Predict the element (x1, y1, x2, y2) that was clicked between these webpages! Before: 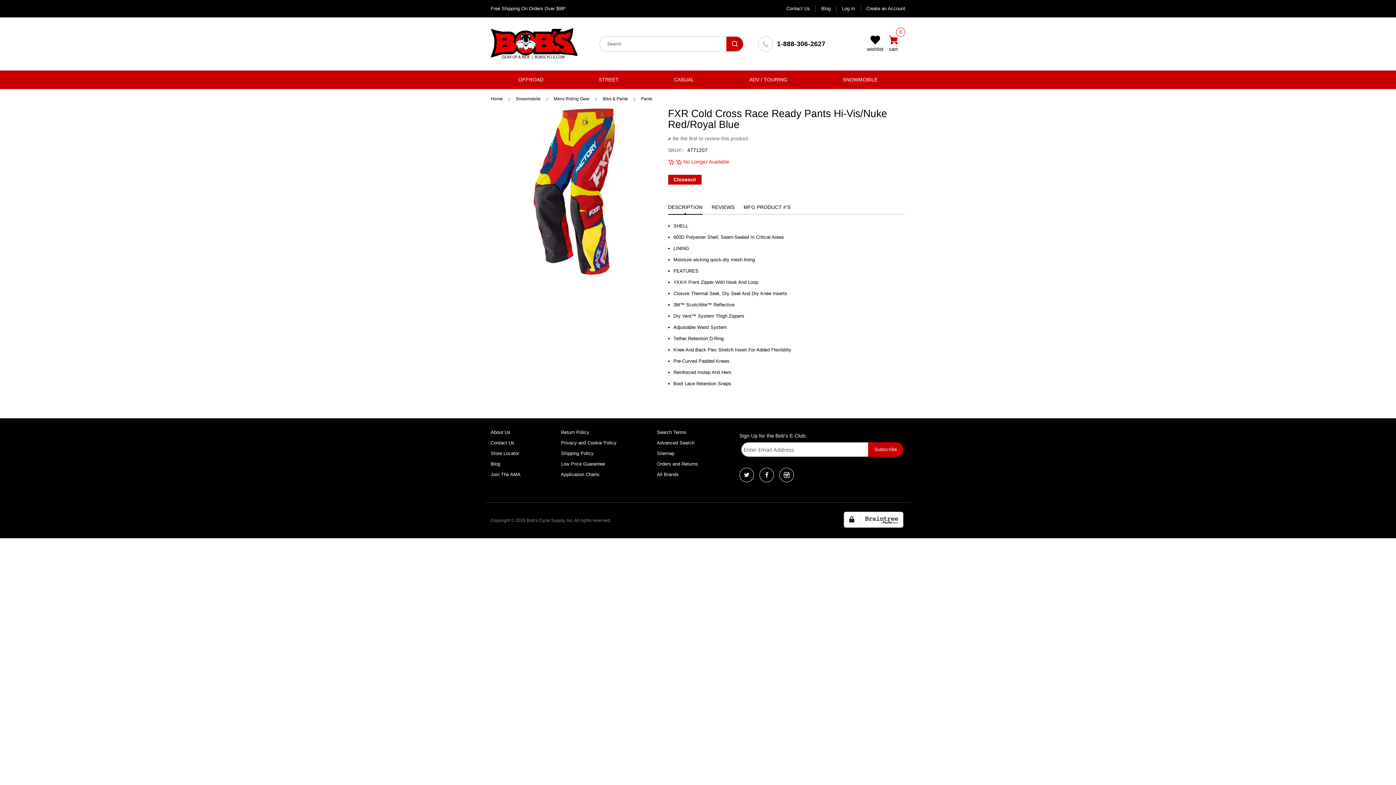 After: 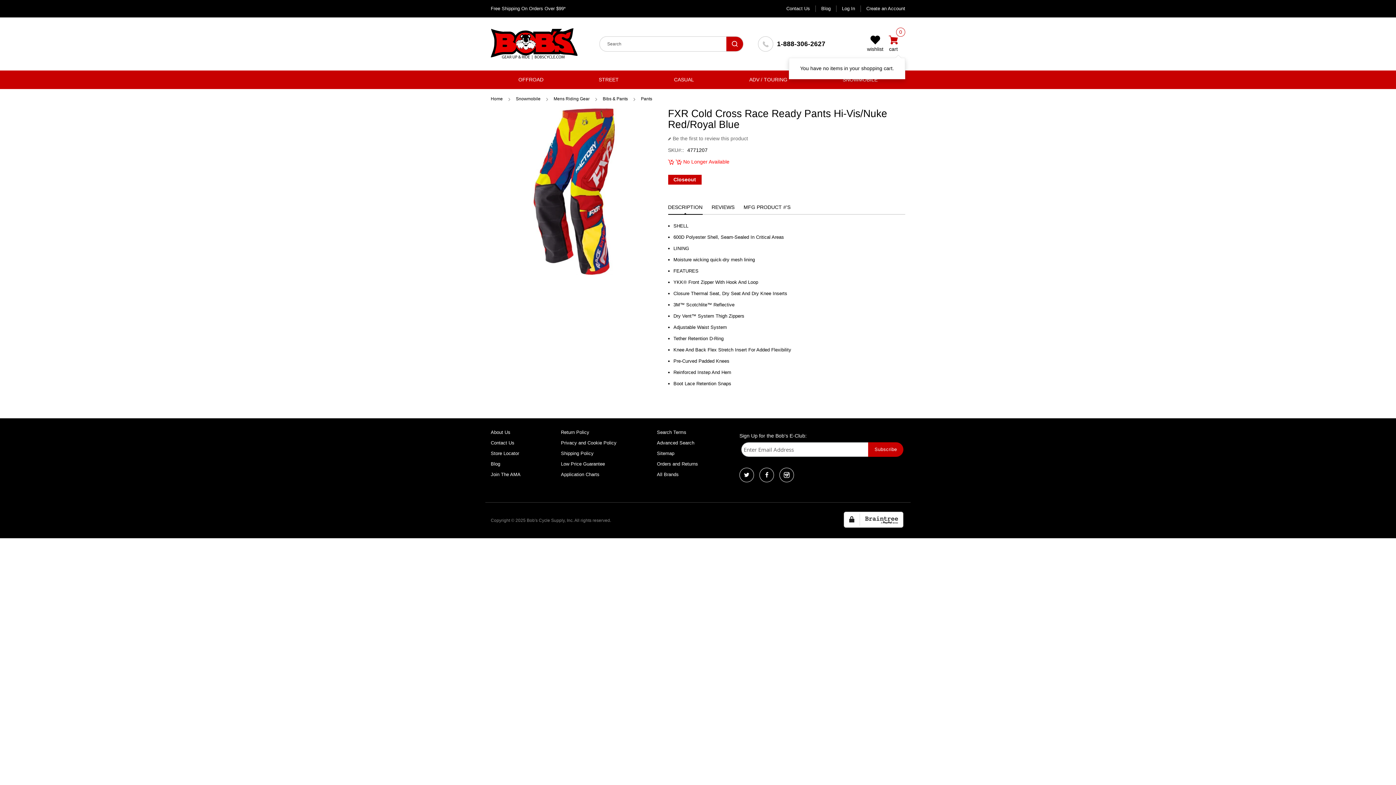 Action: bbox: (889, 35, 905, 52) label: cart